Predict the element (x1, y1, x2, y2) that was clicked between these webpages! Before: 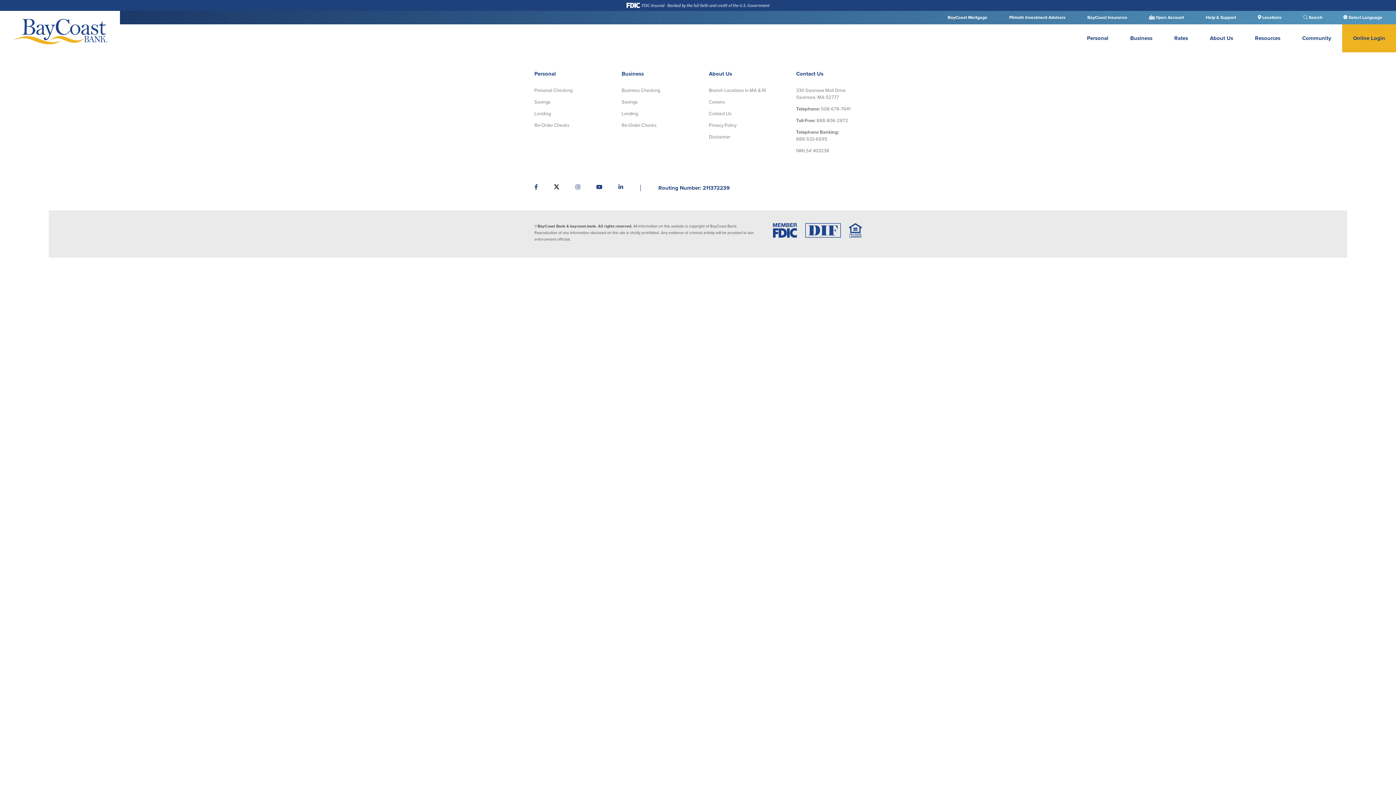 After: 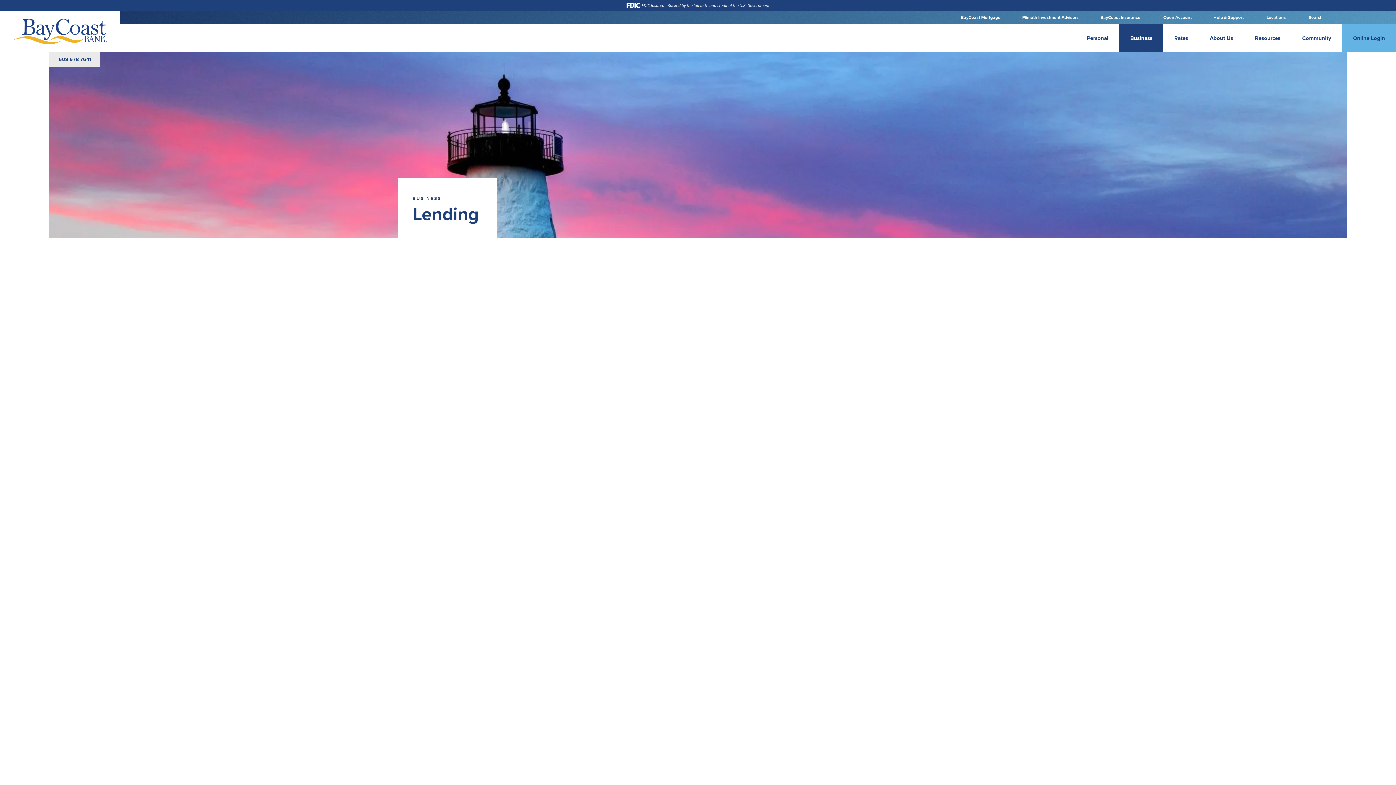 Action: bbox: (621, 110, 638, 116) label: Lending